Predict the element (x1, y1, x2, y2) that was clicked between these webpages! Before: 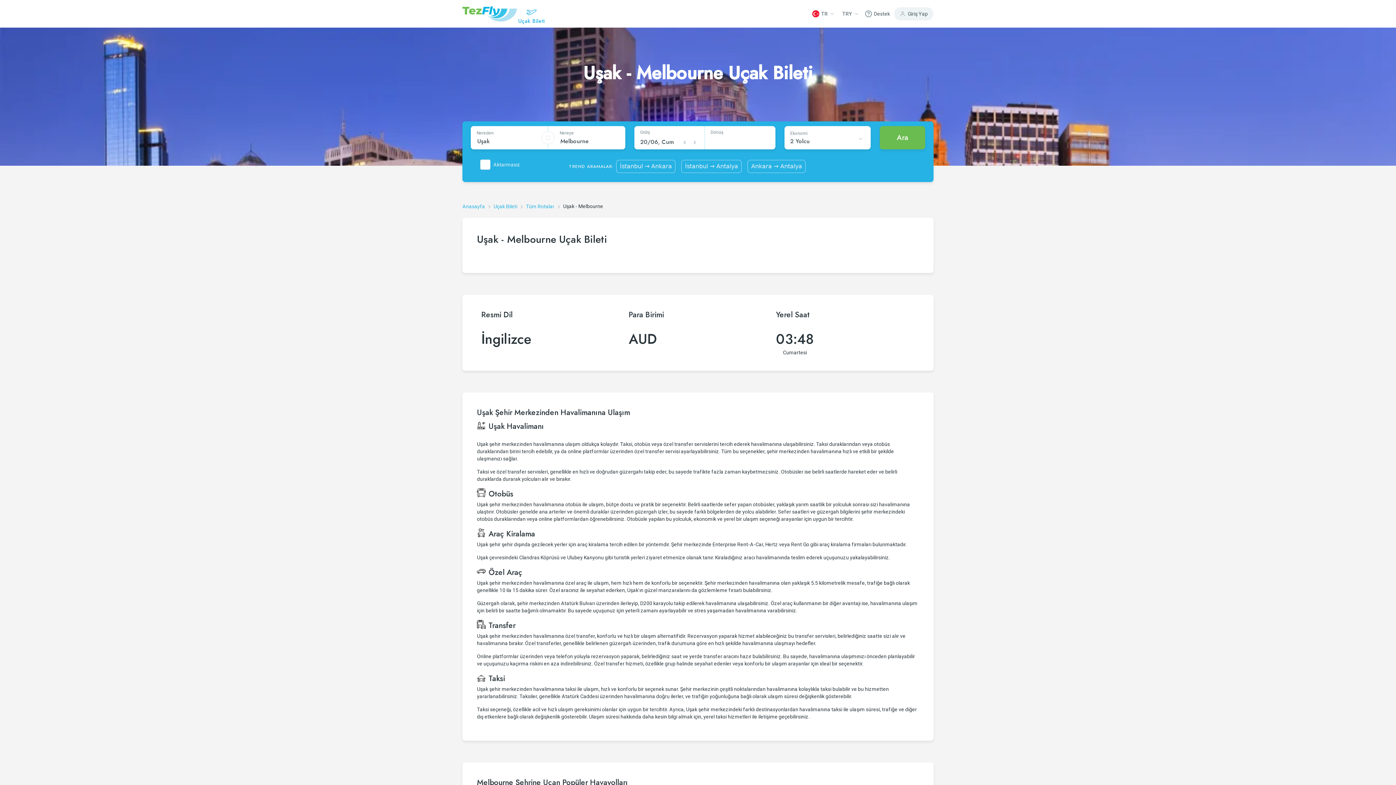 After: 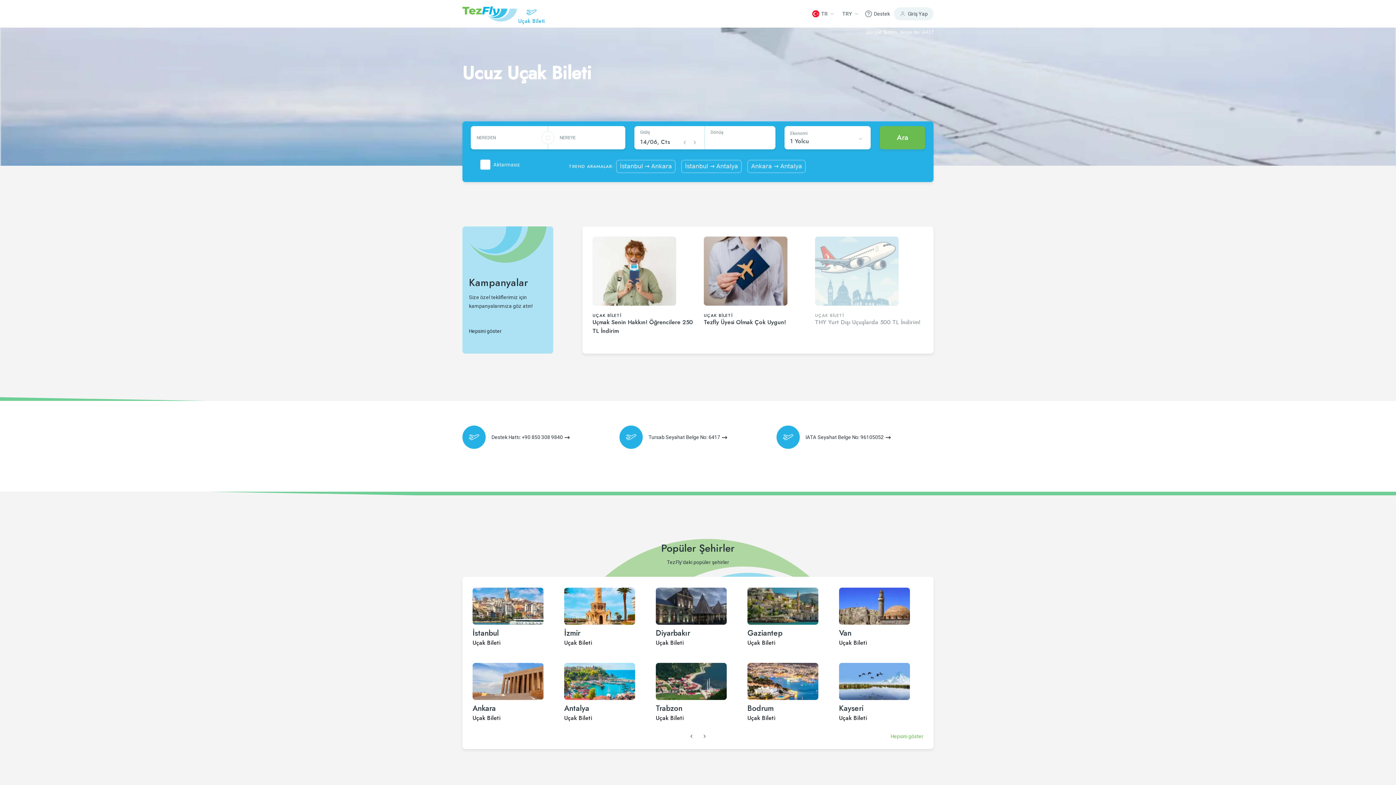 Action: label: Uçak Bileti bbox: (517, 0, 546, 27)